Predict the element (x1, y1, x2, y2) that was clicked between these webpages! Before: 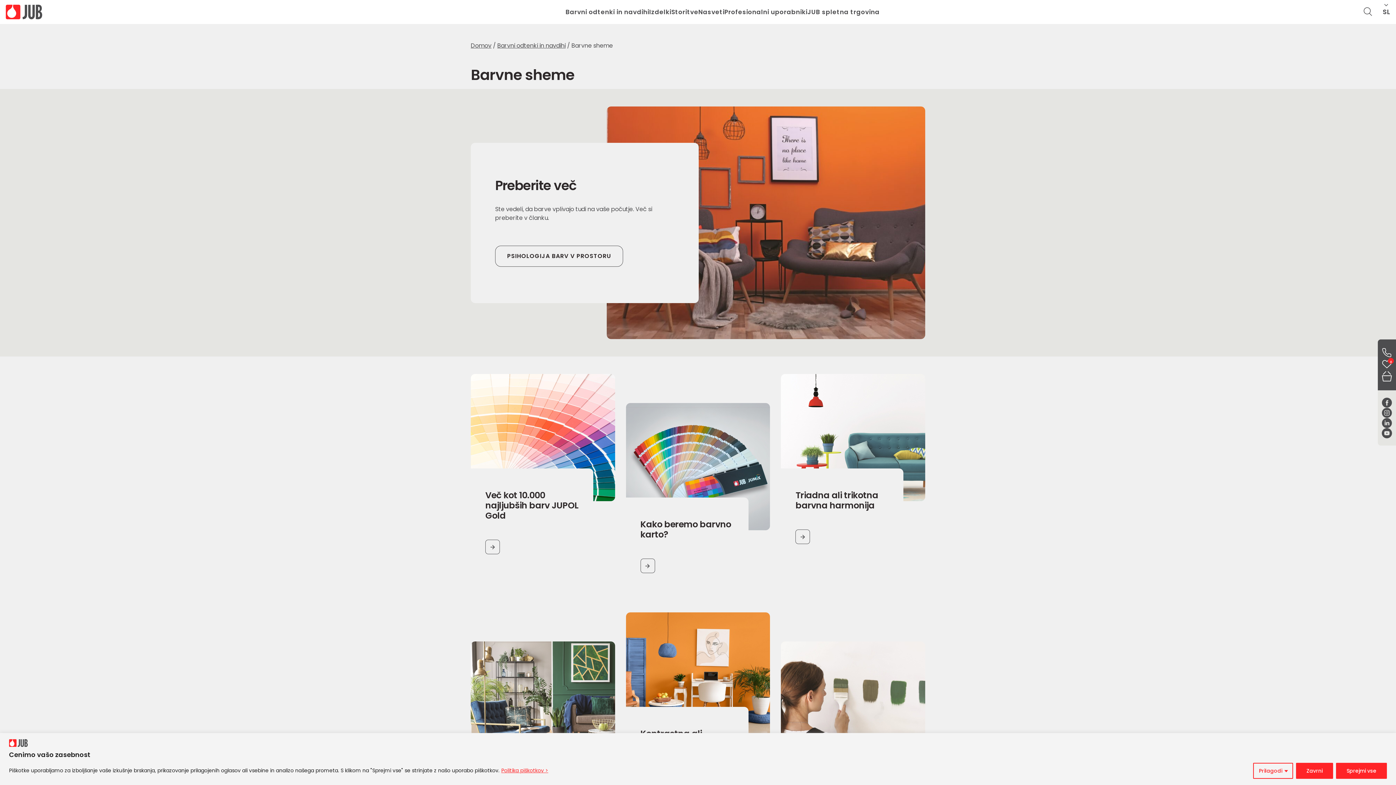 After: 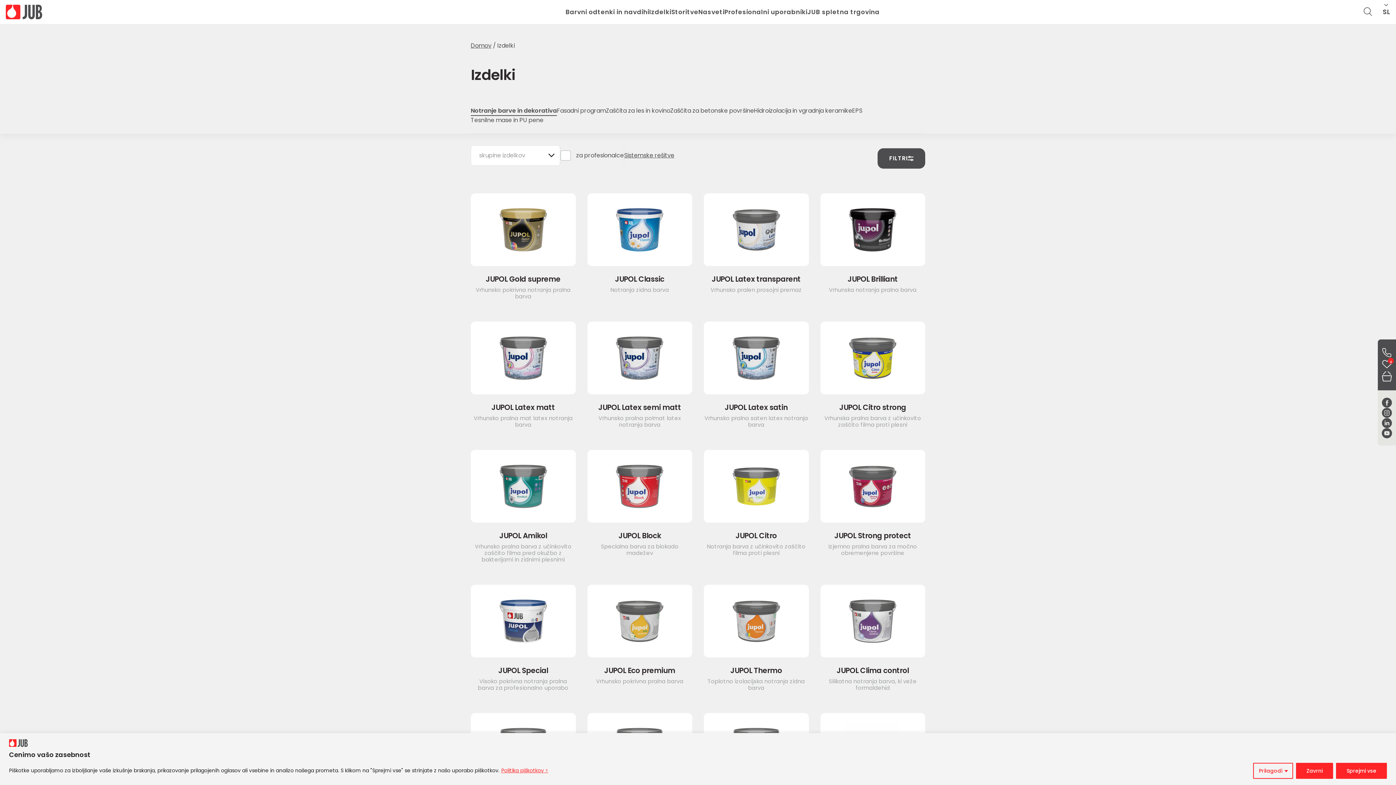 Action: label: Izdelki bbox: (649, 0, 671, 23)